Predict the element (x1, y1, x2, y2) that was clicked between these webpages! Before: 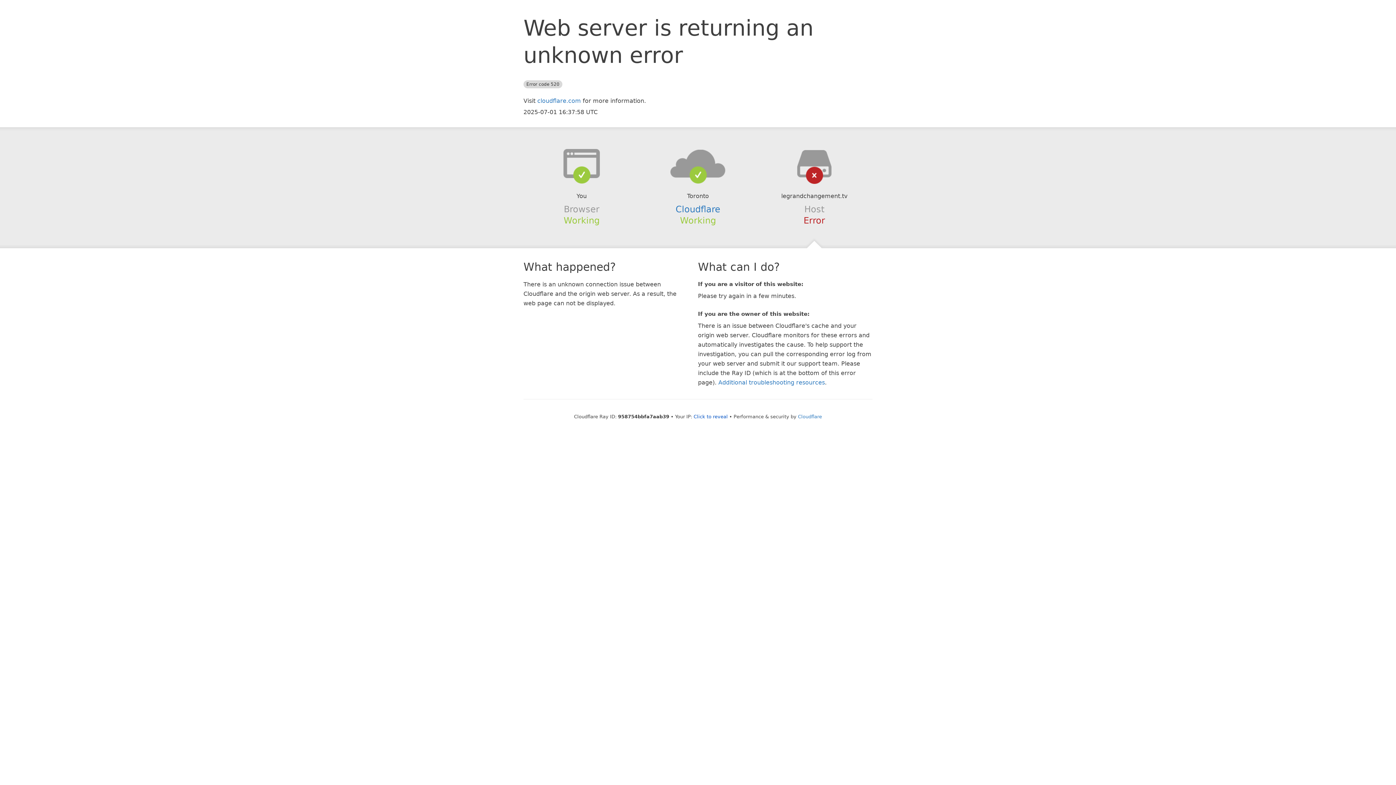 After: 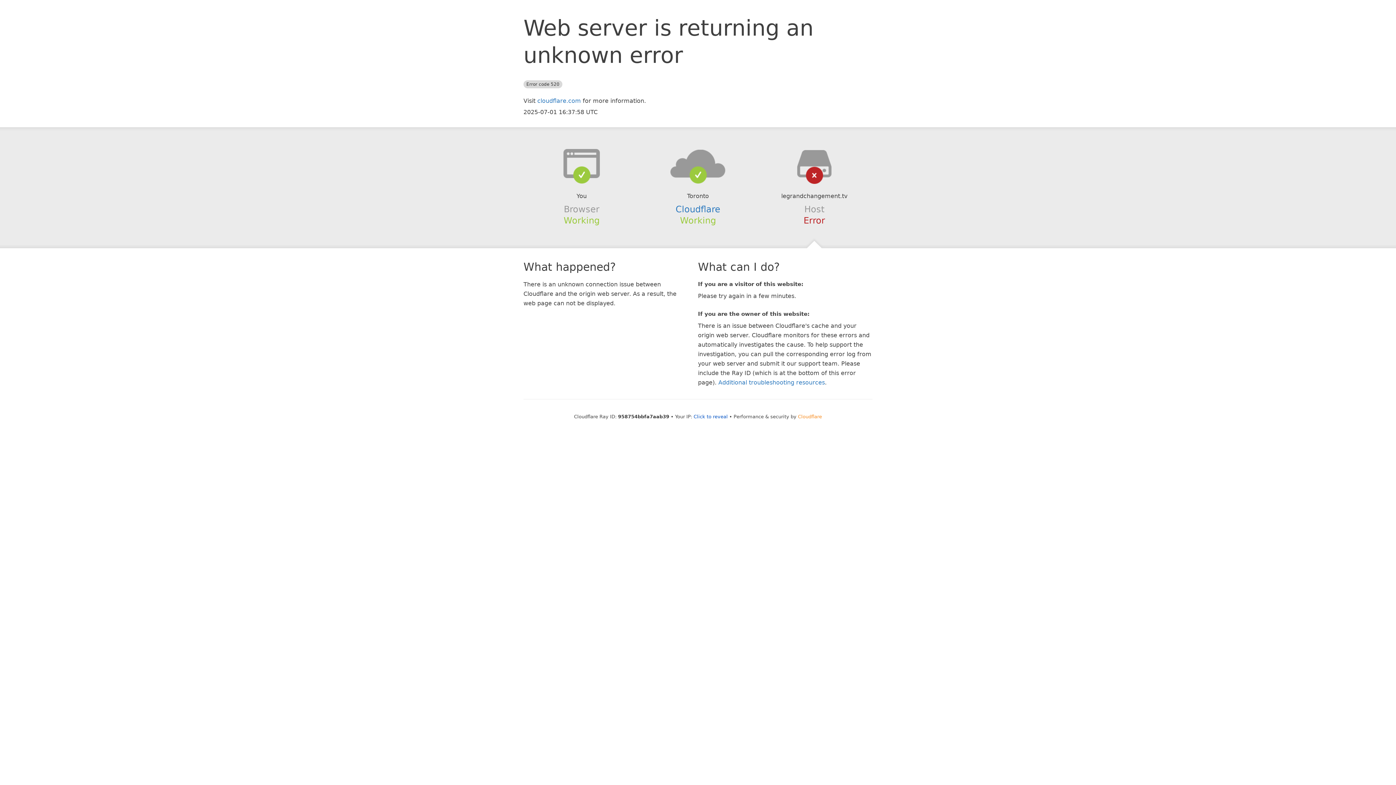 Action: label: Cloudflare bbox: (798, 414, 822, 419)